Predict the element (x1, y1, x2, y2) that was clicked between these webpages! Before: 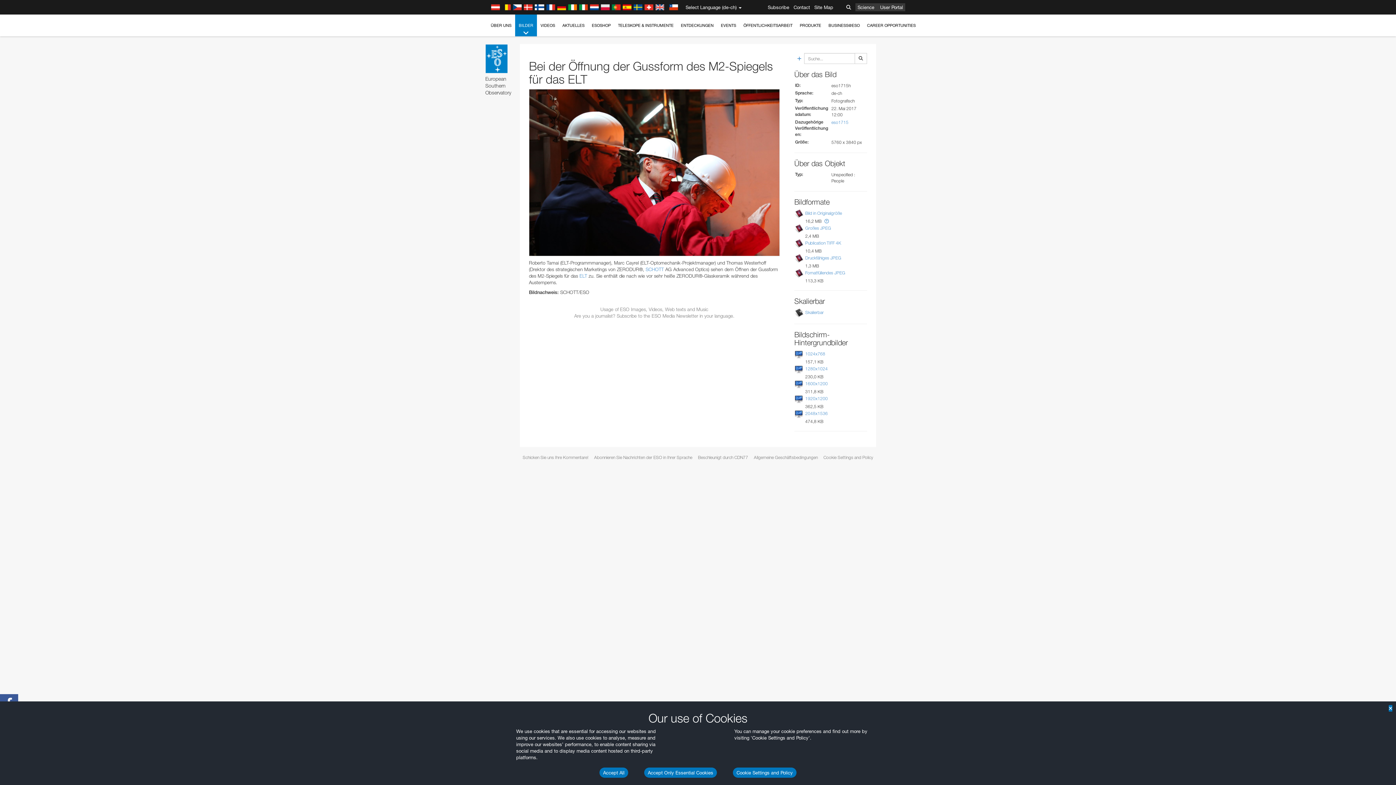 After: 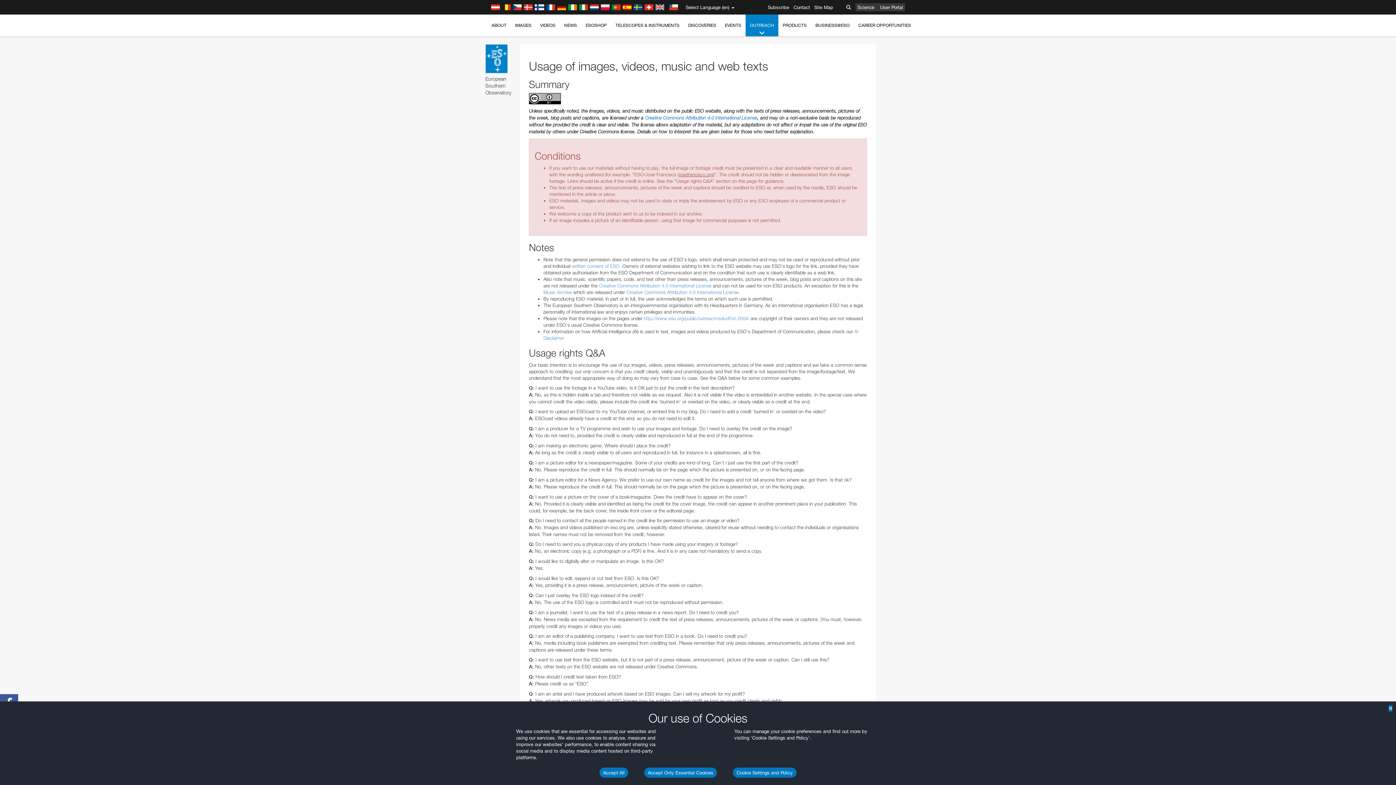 Action: label: Usage of ESO Images, Videos, Web texts and Music bbox: (600, 306, 708, 312)